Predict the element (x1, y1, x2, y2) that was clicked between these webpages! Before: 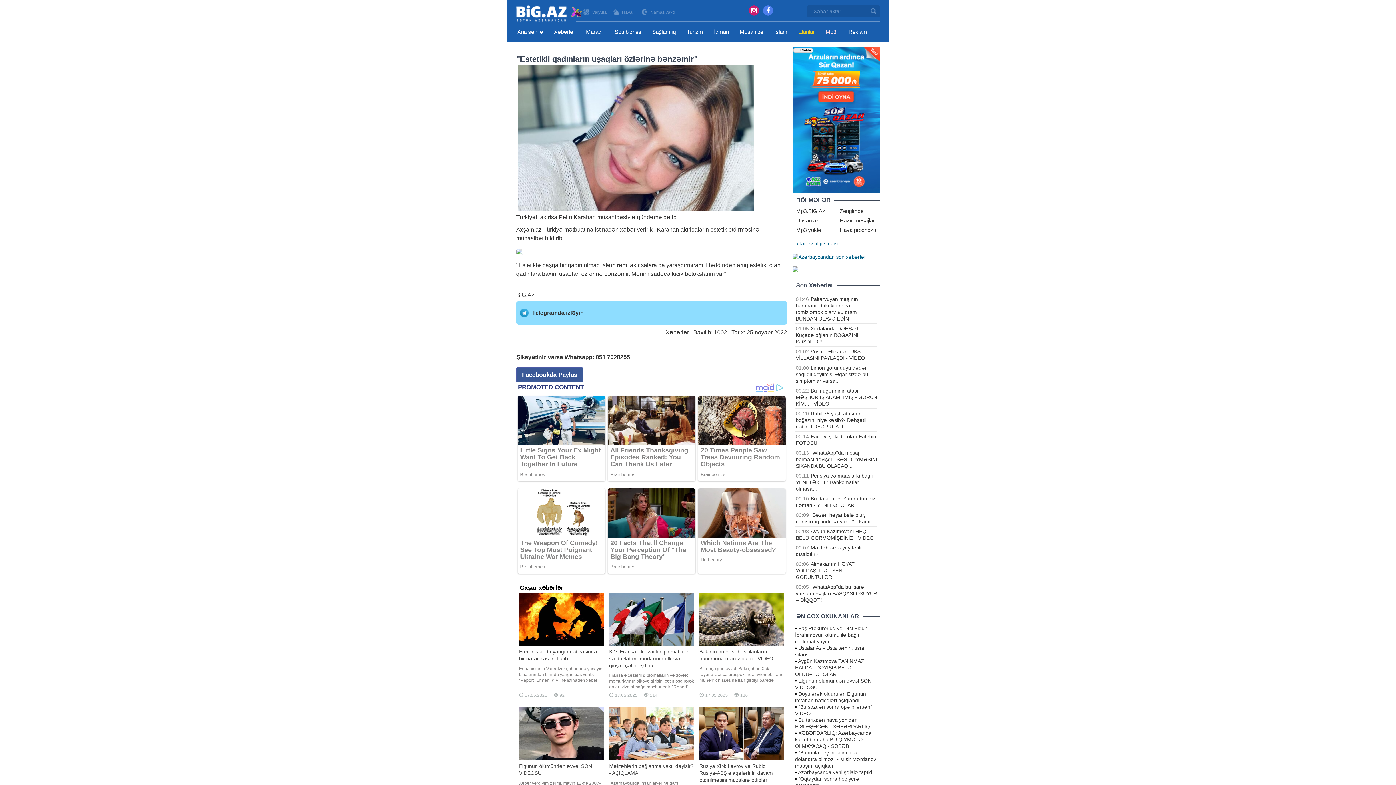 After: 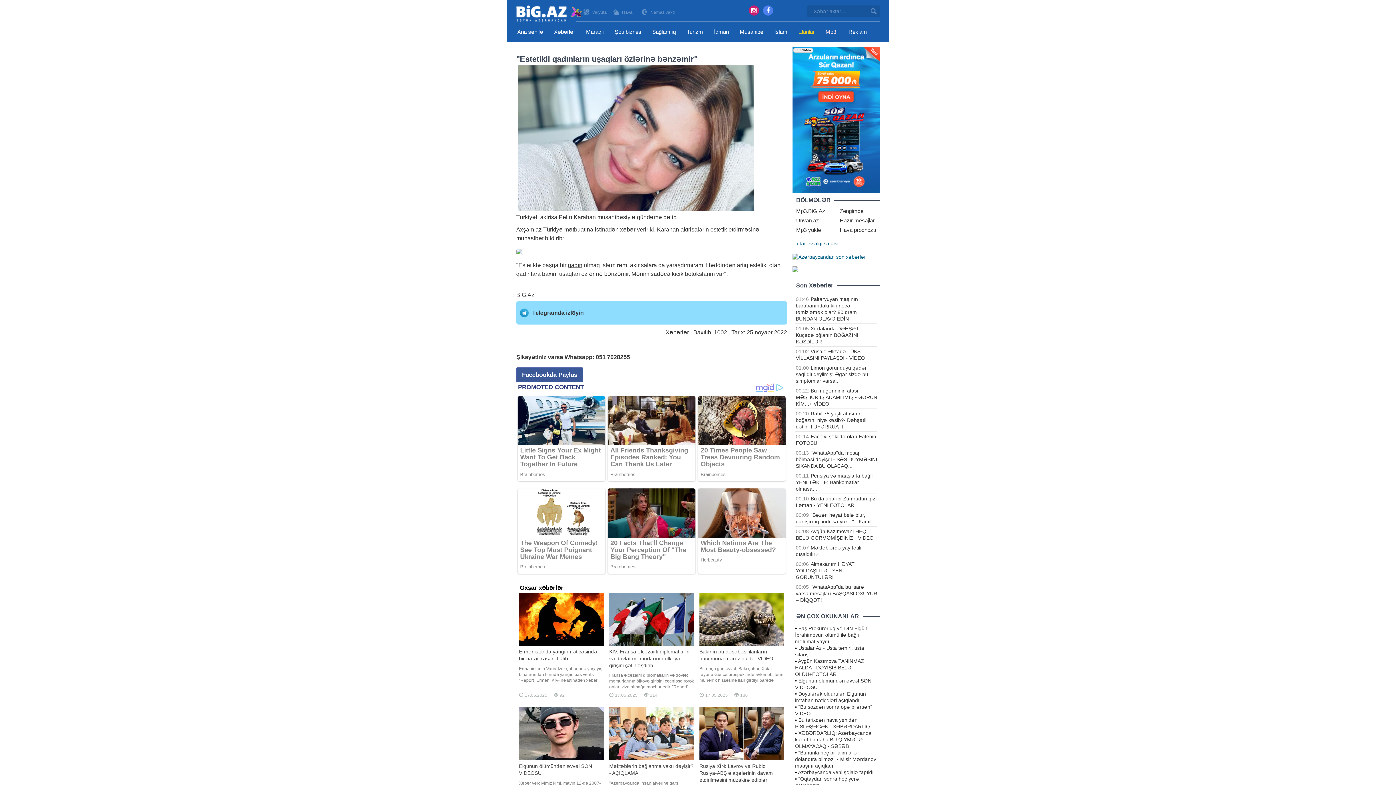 Action: bbox: (568, 262, 582, 268) label: qadın